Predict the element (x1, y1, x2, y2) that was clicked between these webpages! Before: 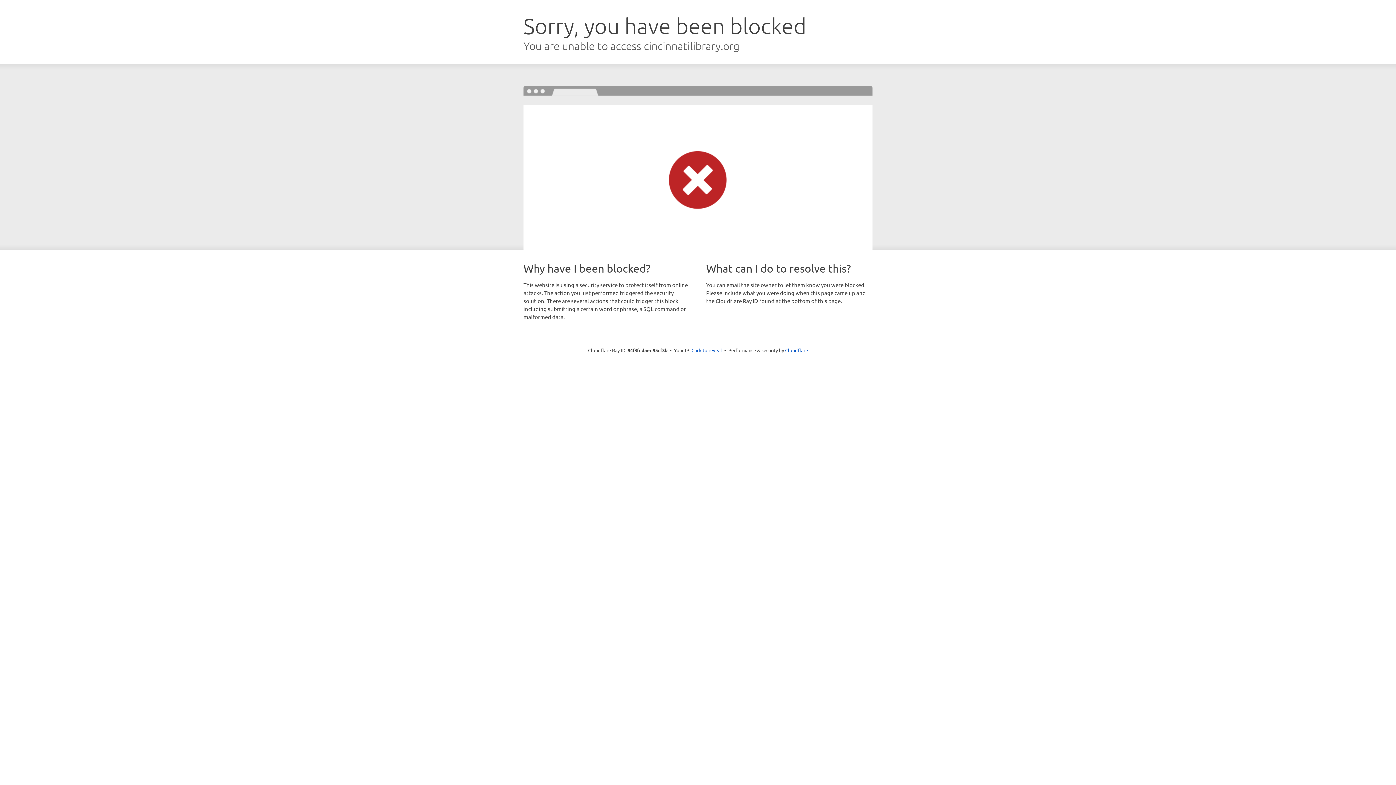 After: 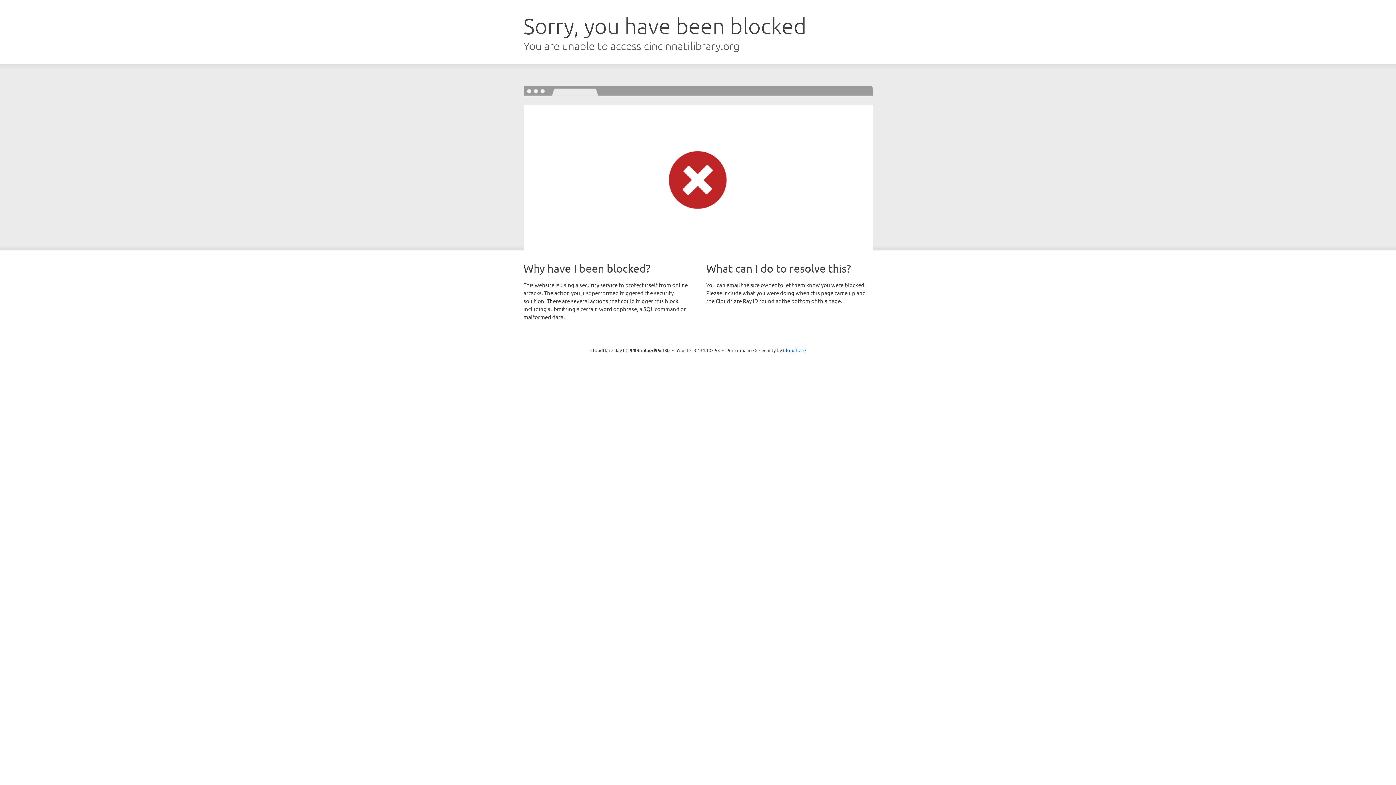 Action: bbox: (691, 346, 722, 353) label: Click to reveal